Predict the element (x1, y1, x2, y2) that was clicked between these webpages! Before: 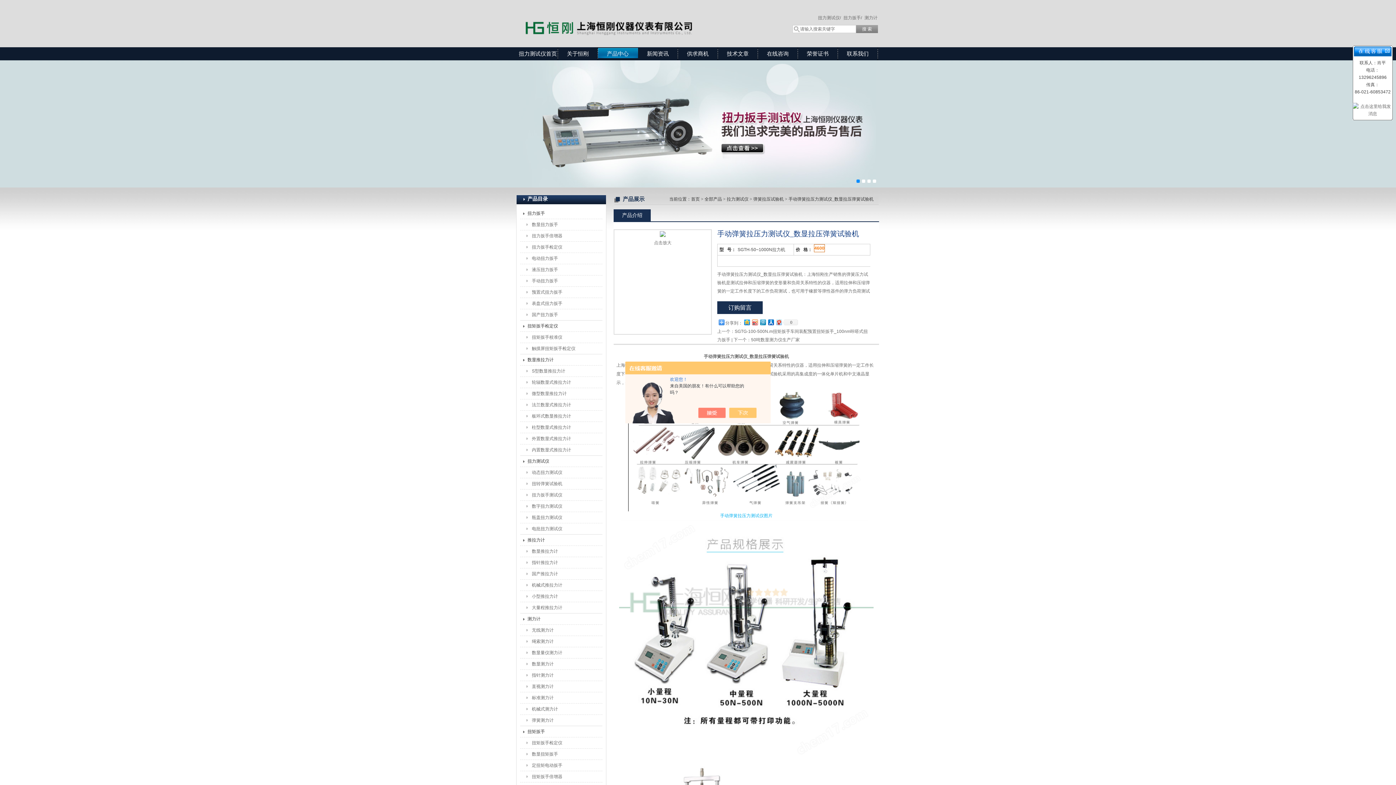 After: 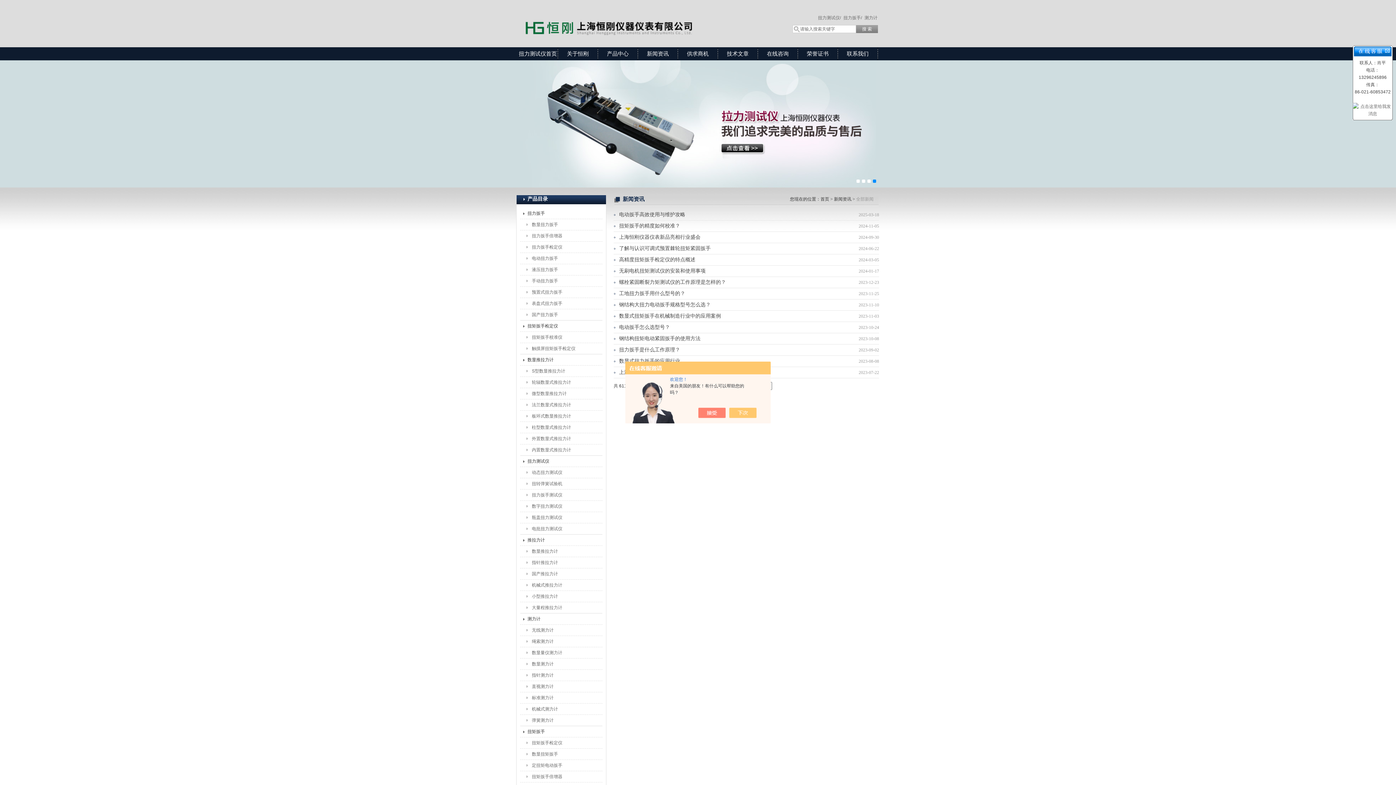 Action: label: 新闻资讯 bbox: (637, 47, 678, 60)